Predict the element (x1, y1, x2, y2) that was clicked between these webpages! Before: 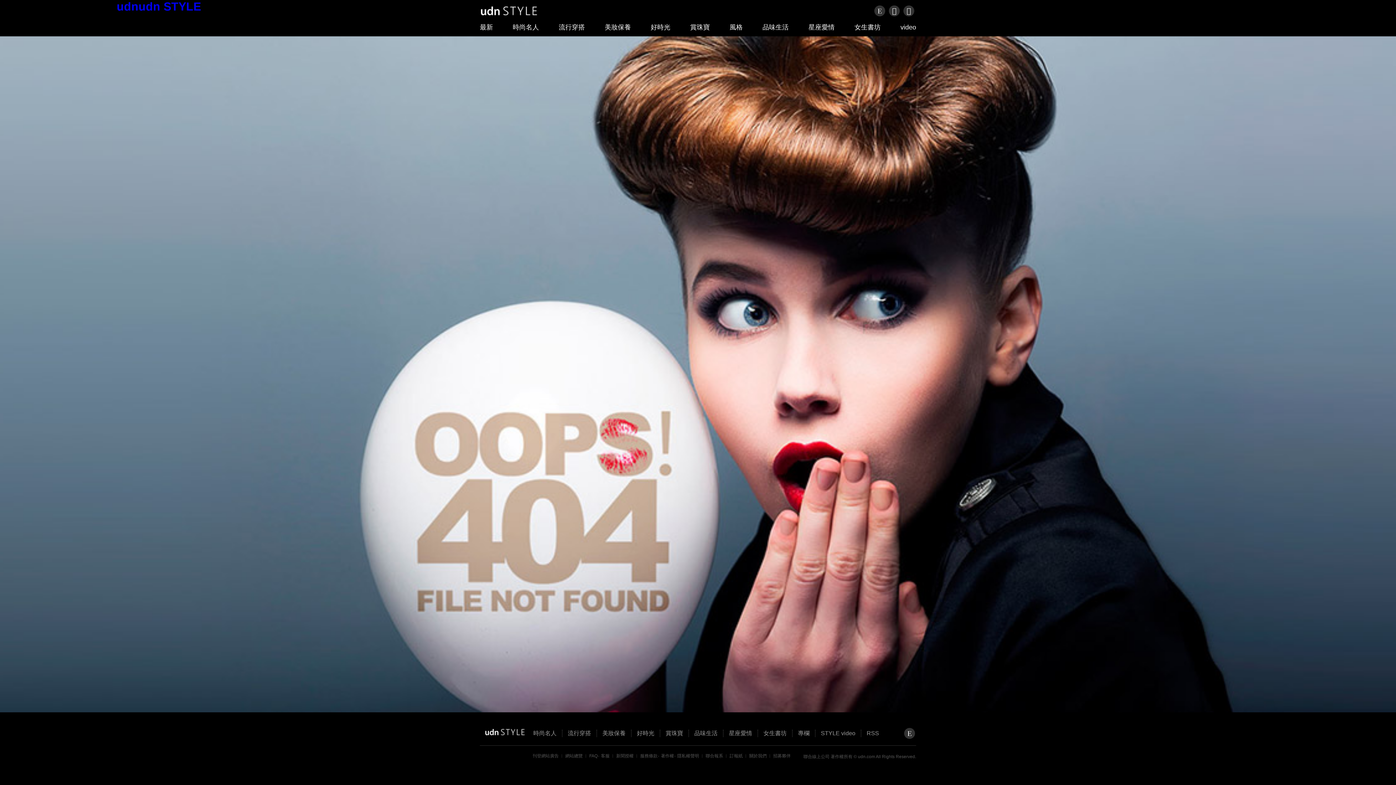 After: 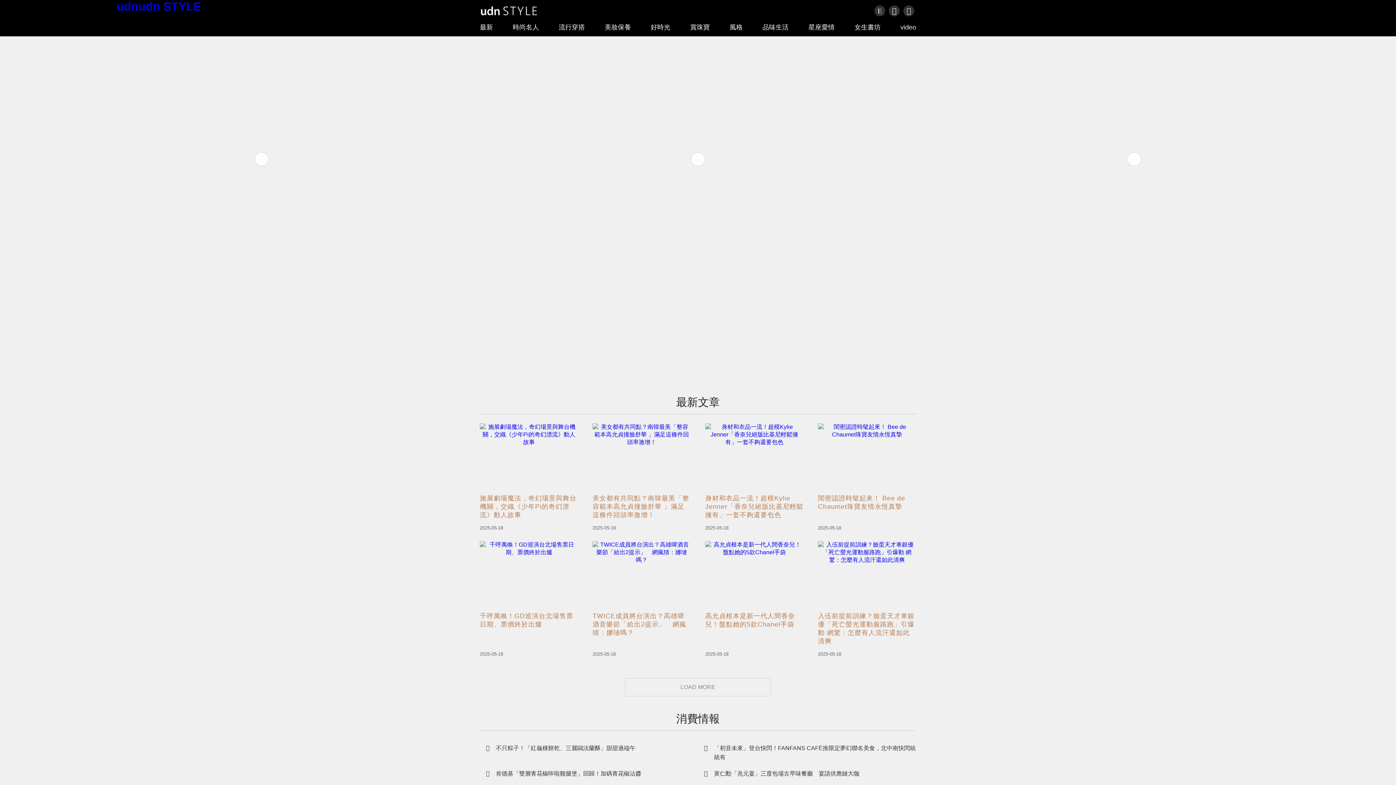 Action: bbox: (501, 0, 540, 18) label: udn STYLE